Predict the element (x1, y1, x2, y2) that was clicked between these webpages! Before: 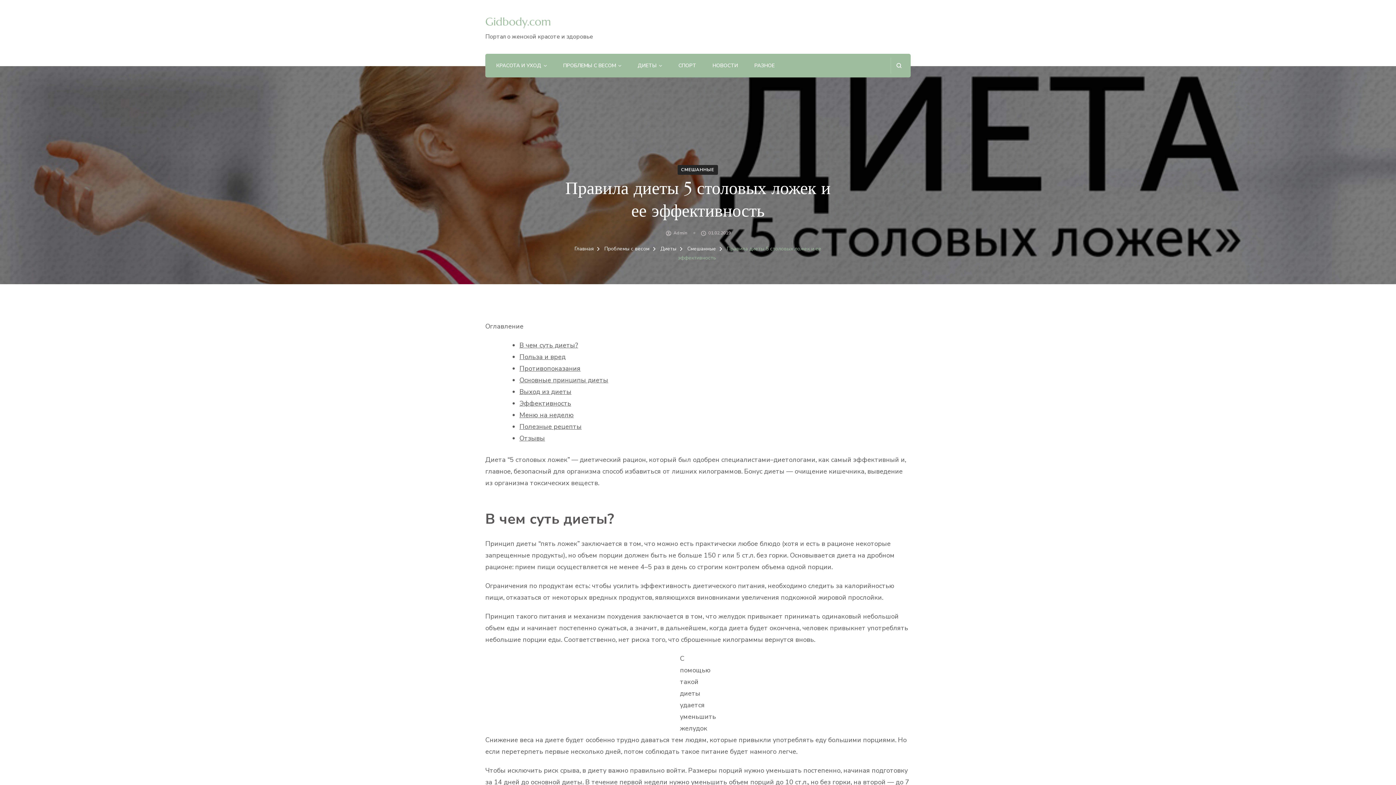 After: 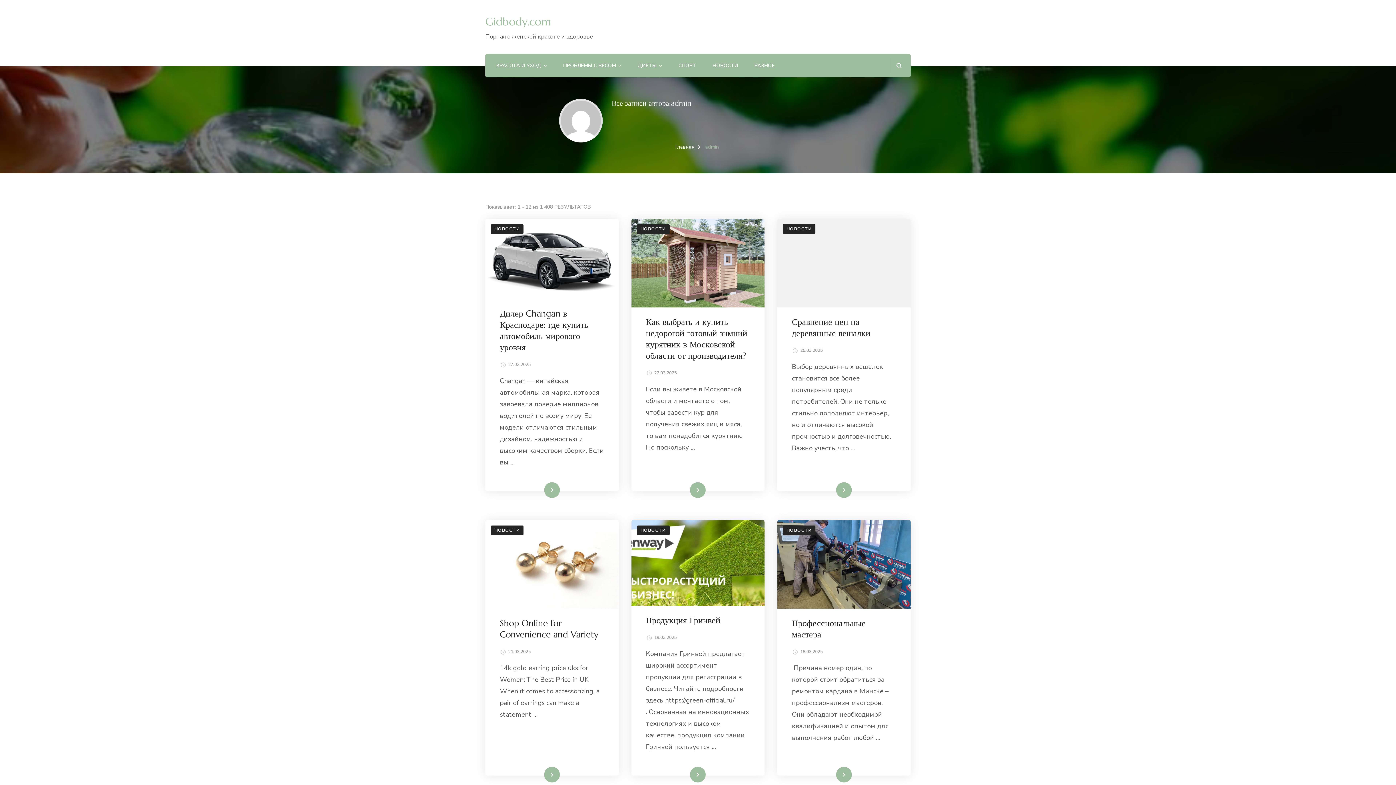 Action: bbox: (673, 229, 687, 237) label: Admin